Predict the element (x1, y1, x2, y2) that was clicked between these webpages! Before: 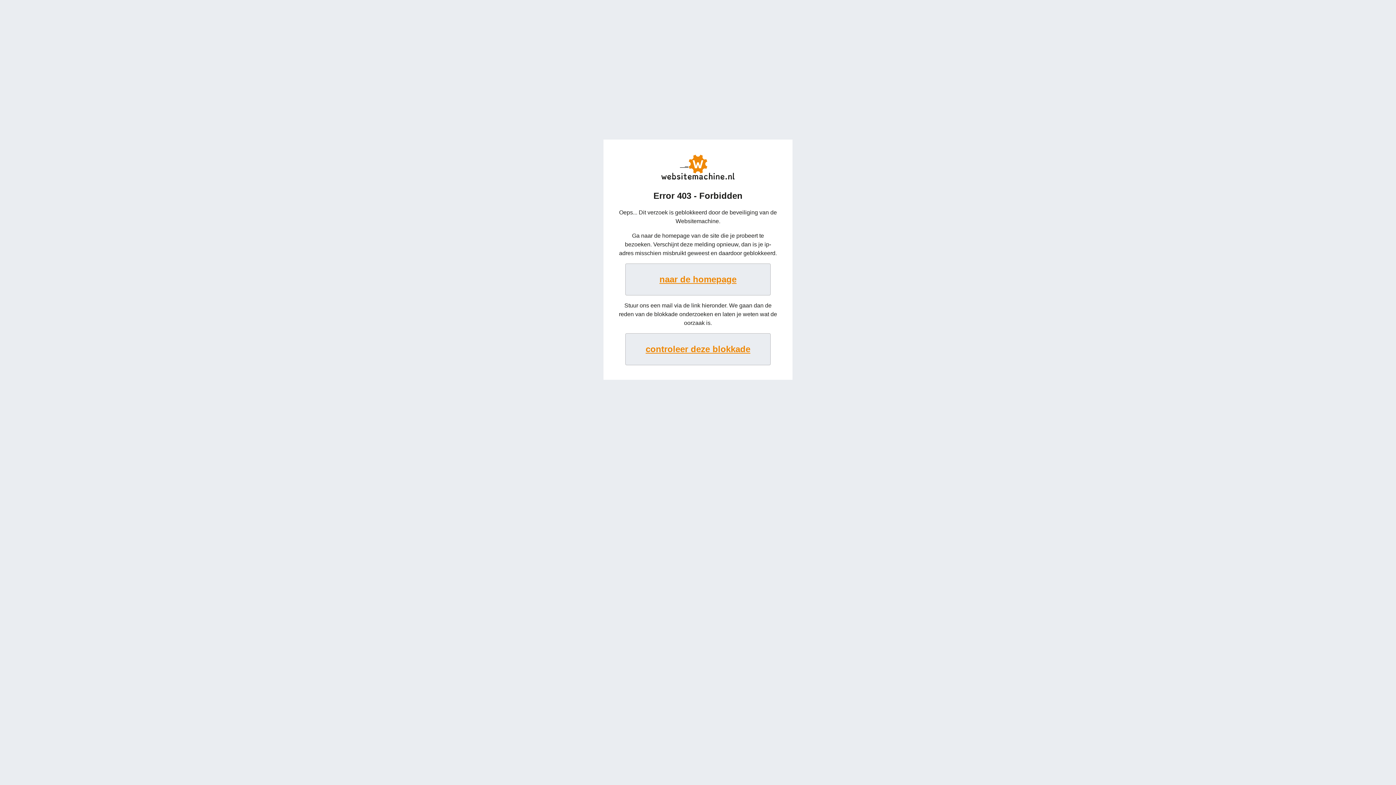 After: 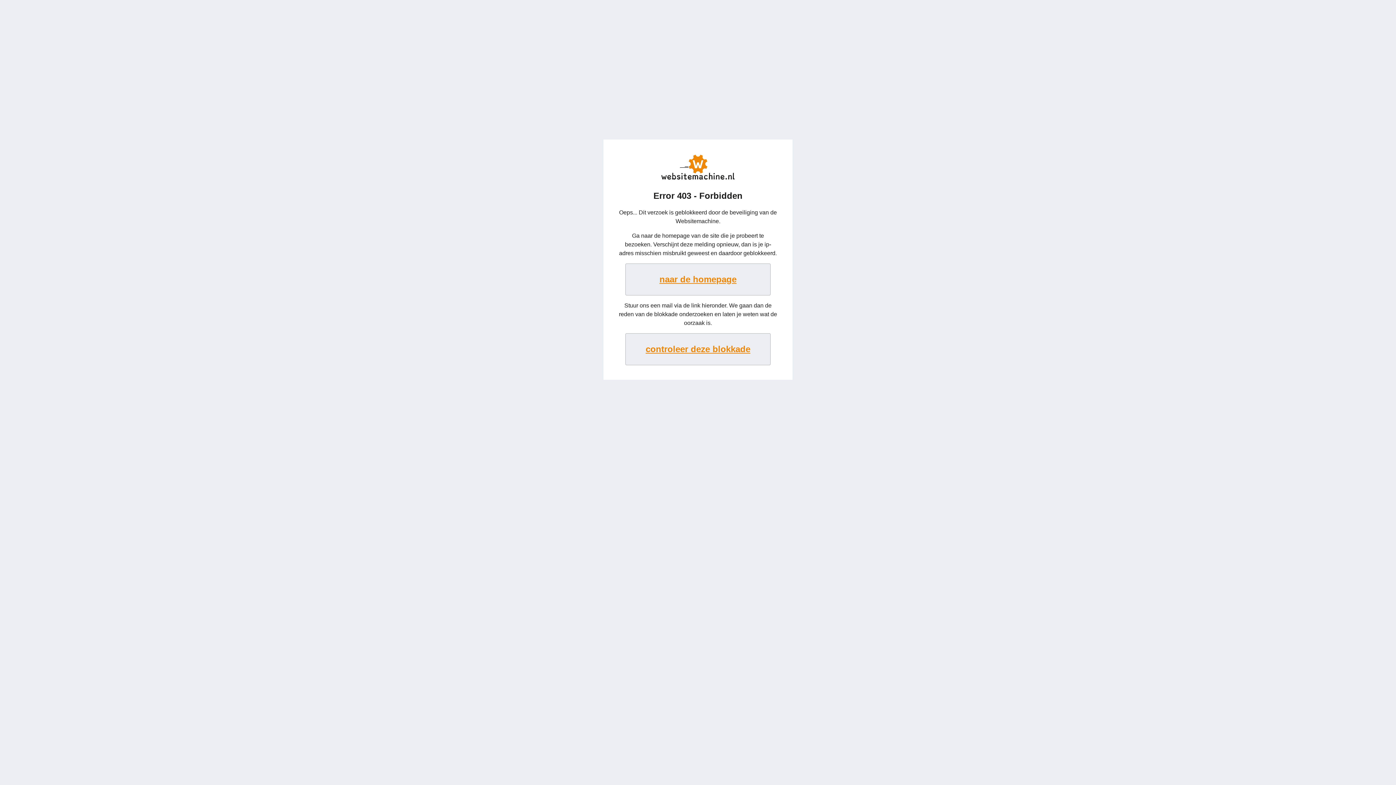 Action: bbox: (625, 263, 770, 295) label: naar de homepage